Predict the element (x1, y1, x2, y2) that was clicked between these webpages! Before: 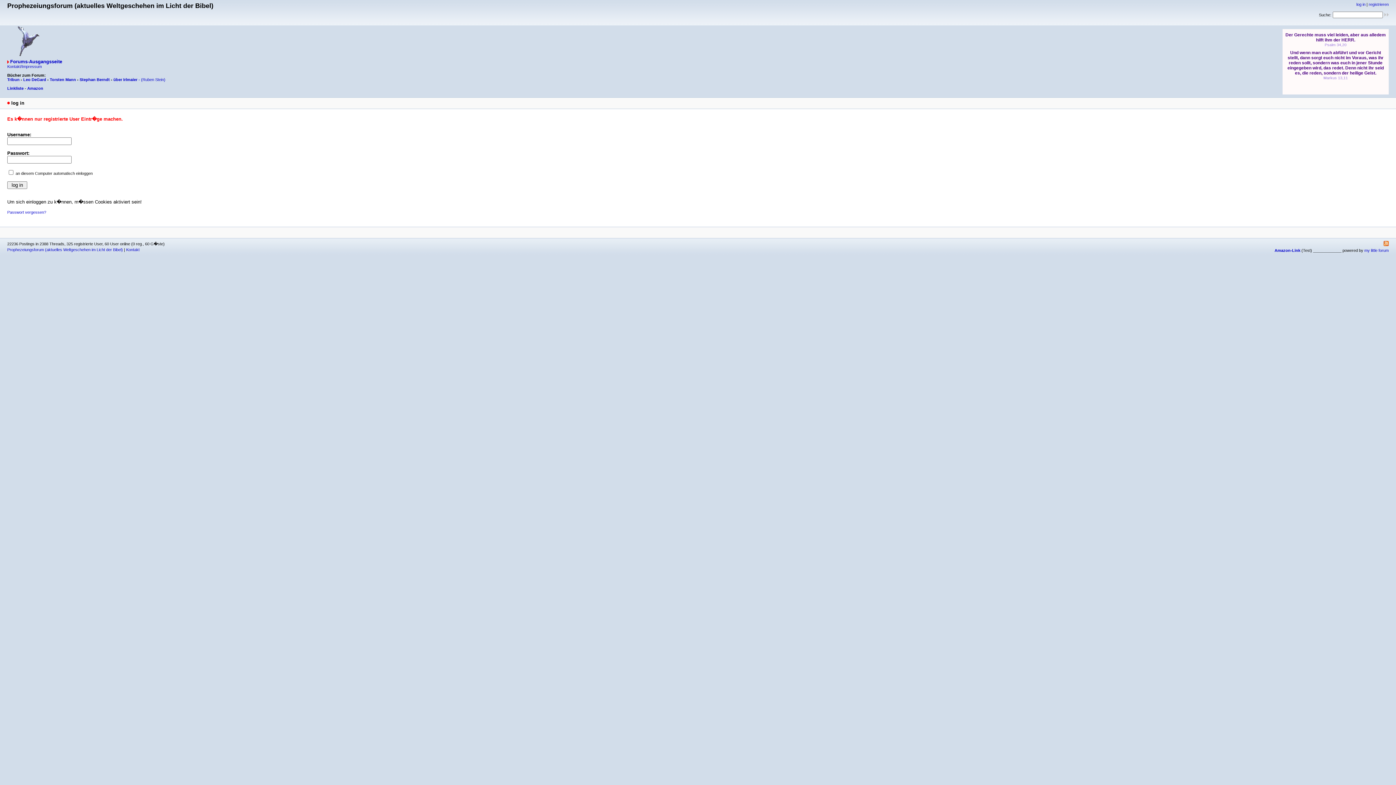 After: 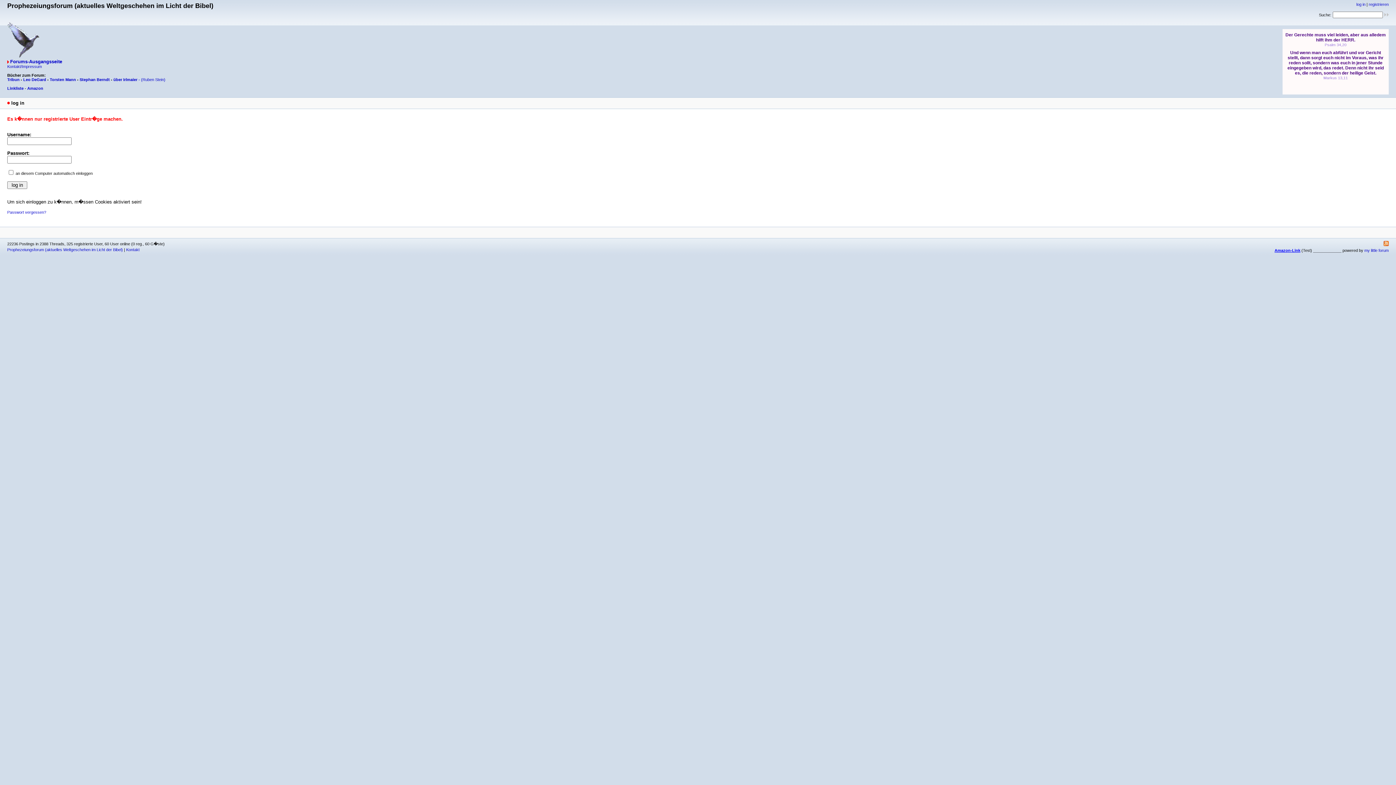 Action: bbox: (1274, 248, 1300, 252) label: Amazon-Link